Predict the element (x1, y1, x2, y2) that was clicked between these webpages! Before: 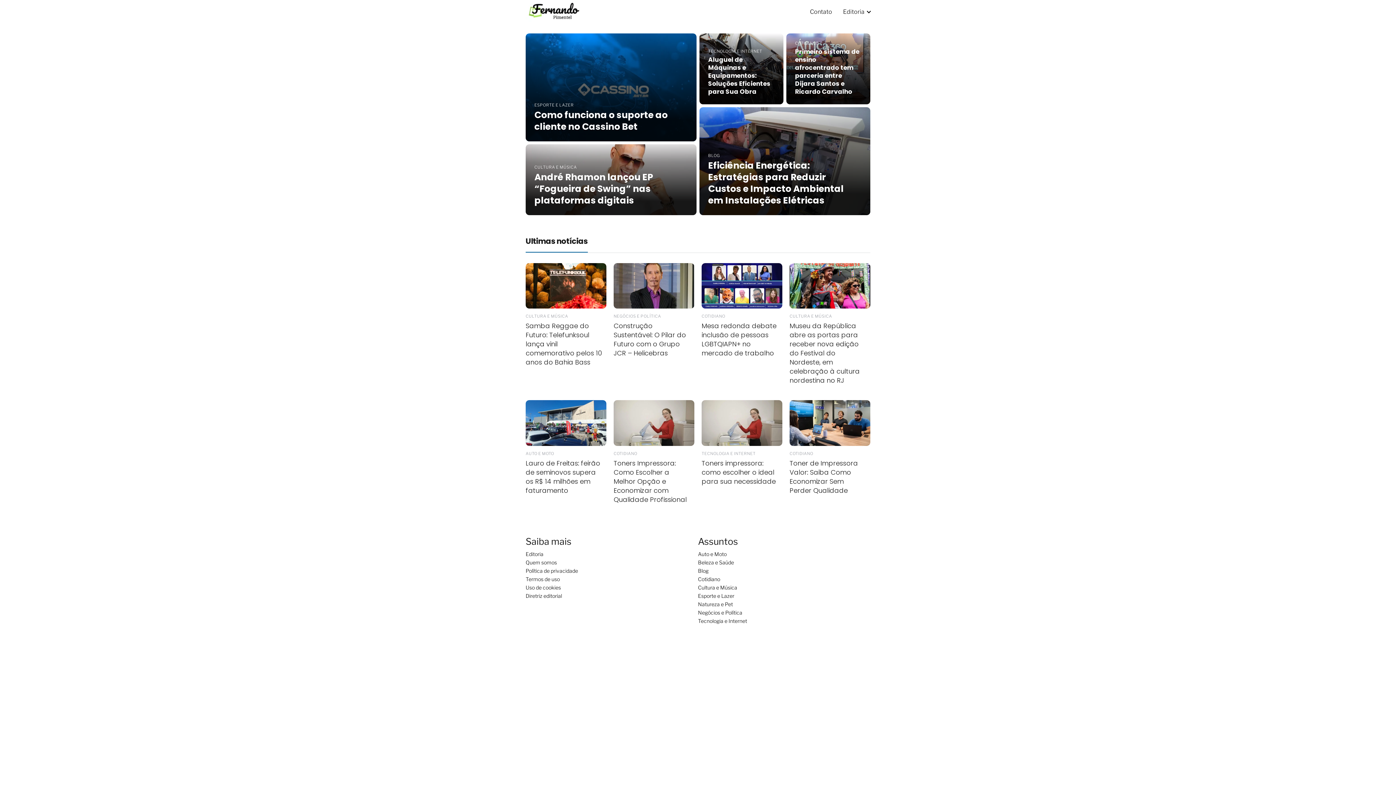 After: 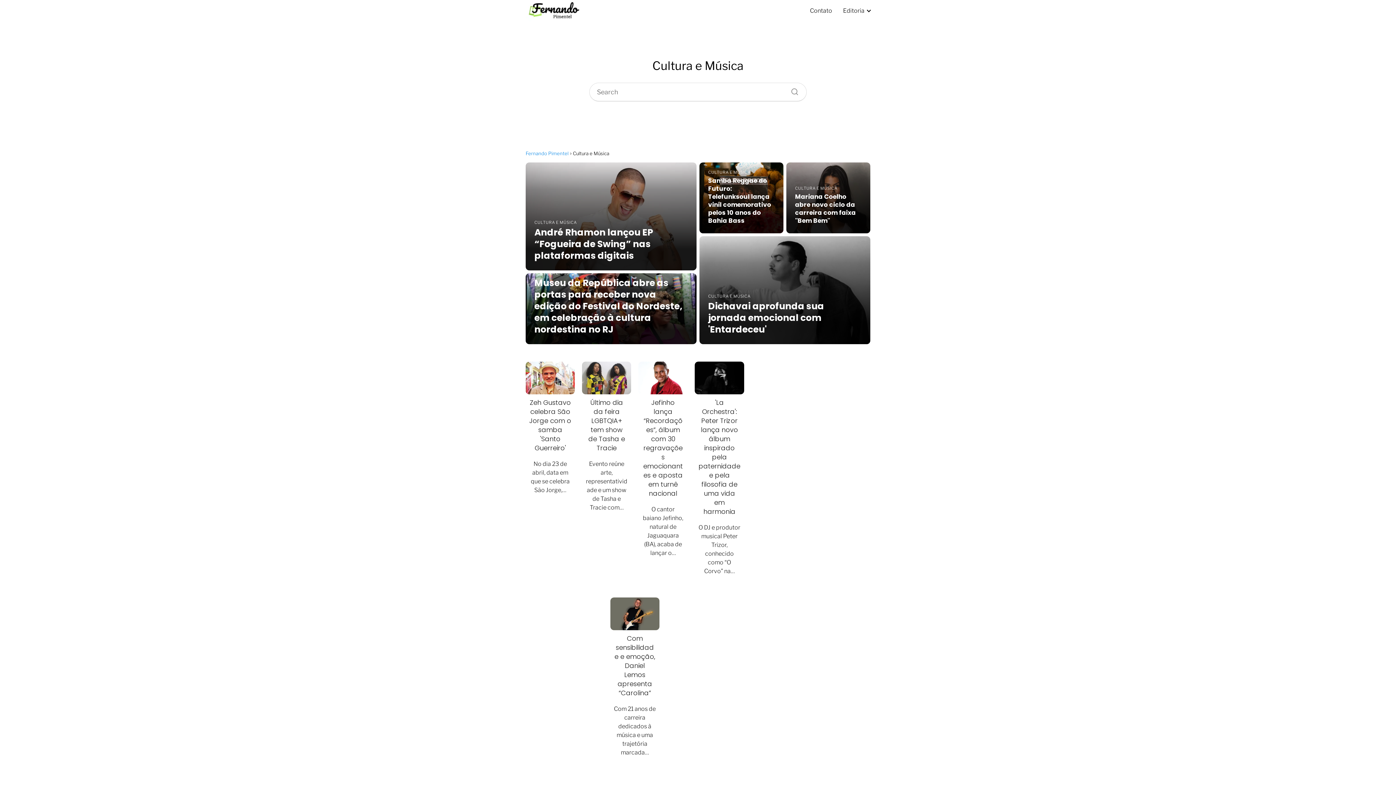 Action: bbox: (698, 584, 737, 590) label: Cultura e Música